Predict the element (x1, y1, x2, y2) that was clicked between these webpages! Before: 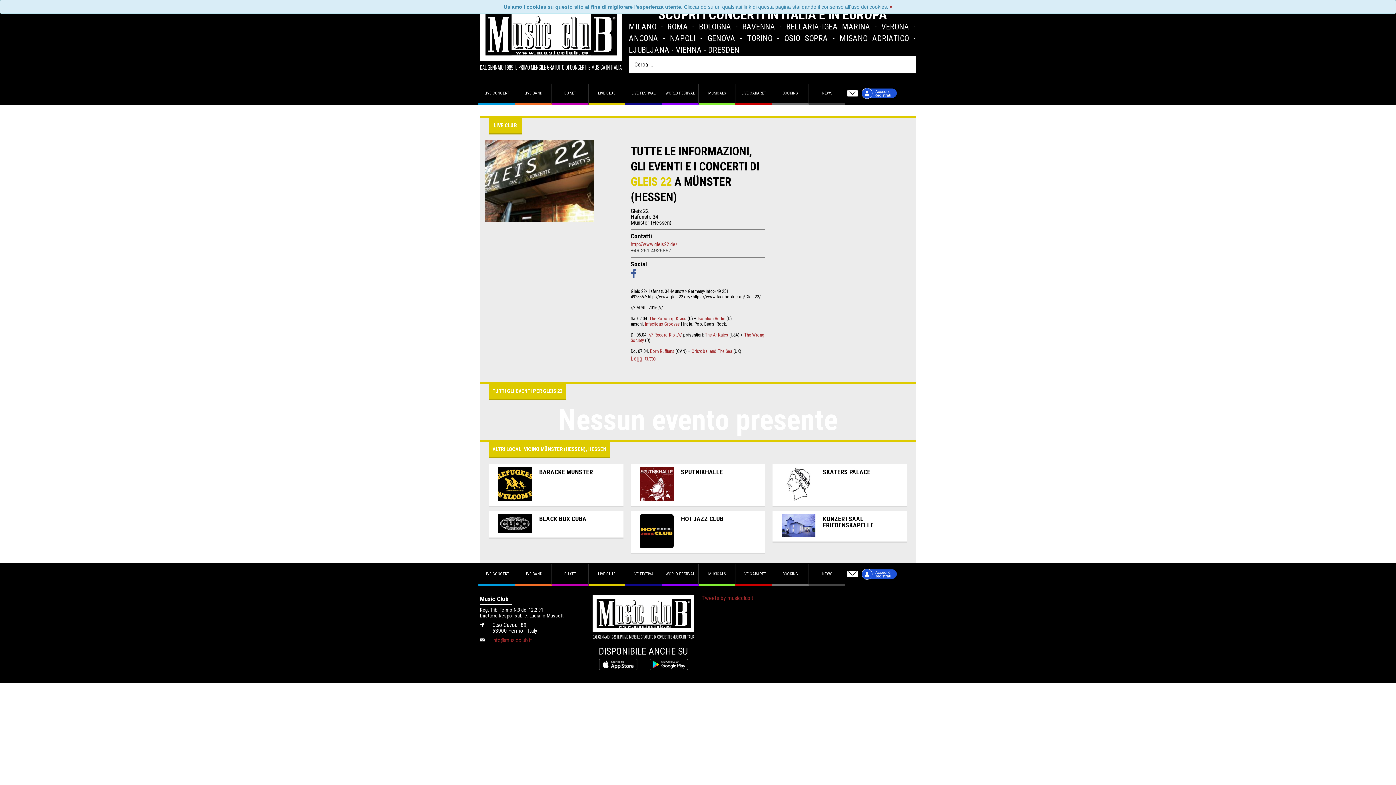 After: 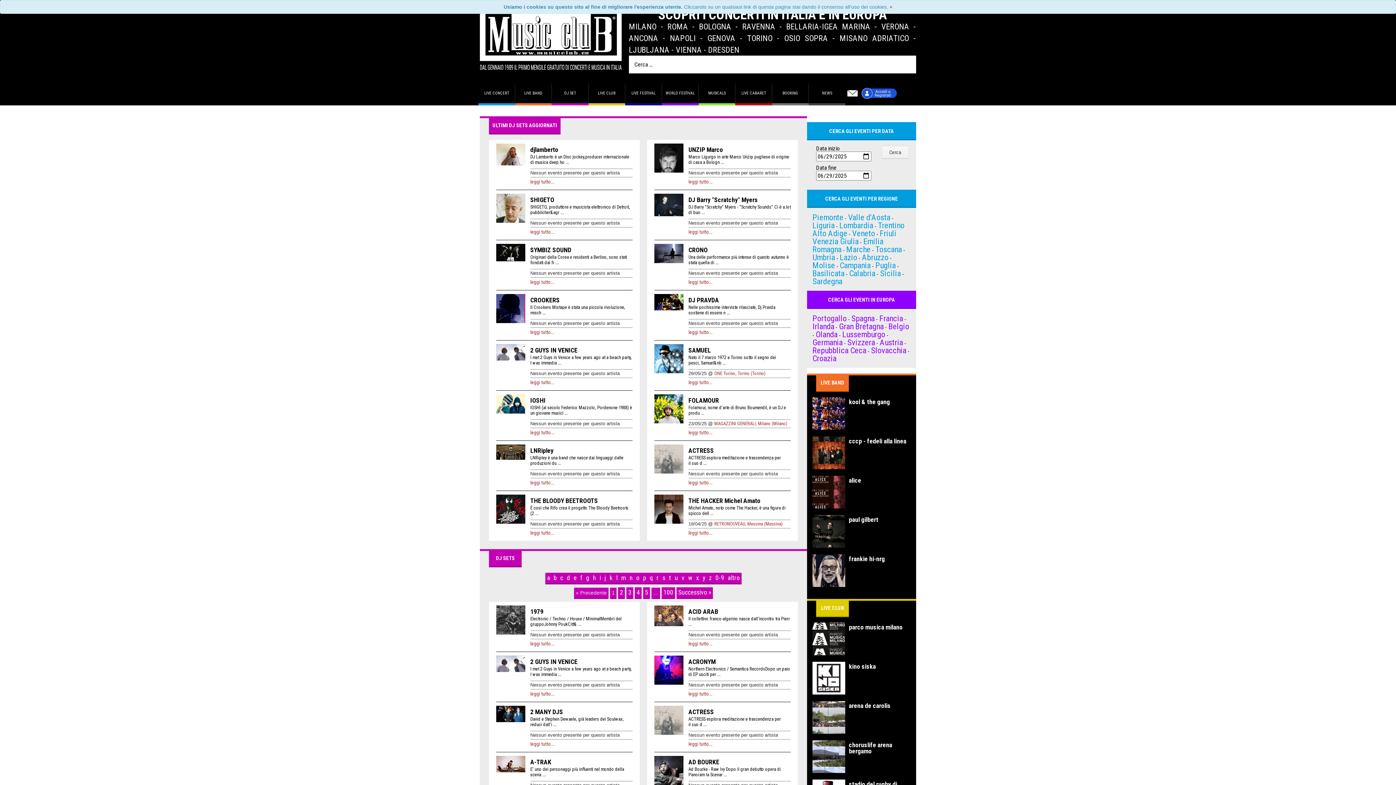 Action: bbox: (552, 83, 588, 103) label: DJ SET